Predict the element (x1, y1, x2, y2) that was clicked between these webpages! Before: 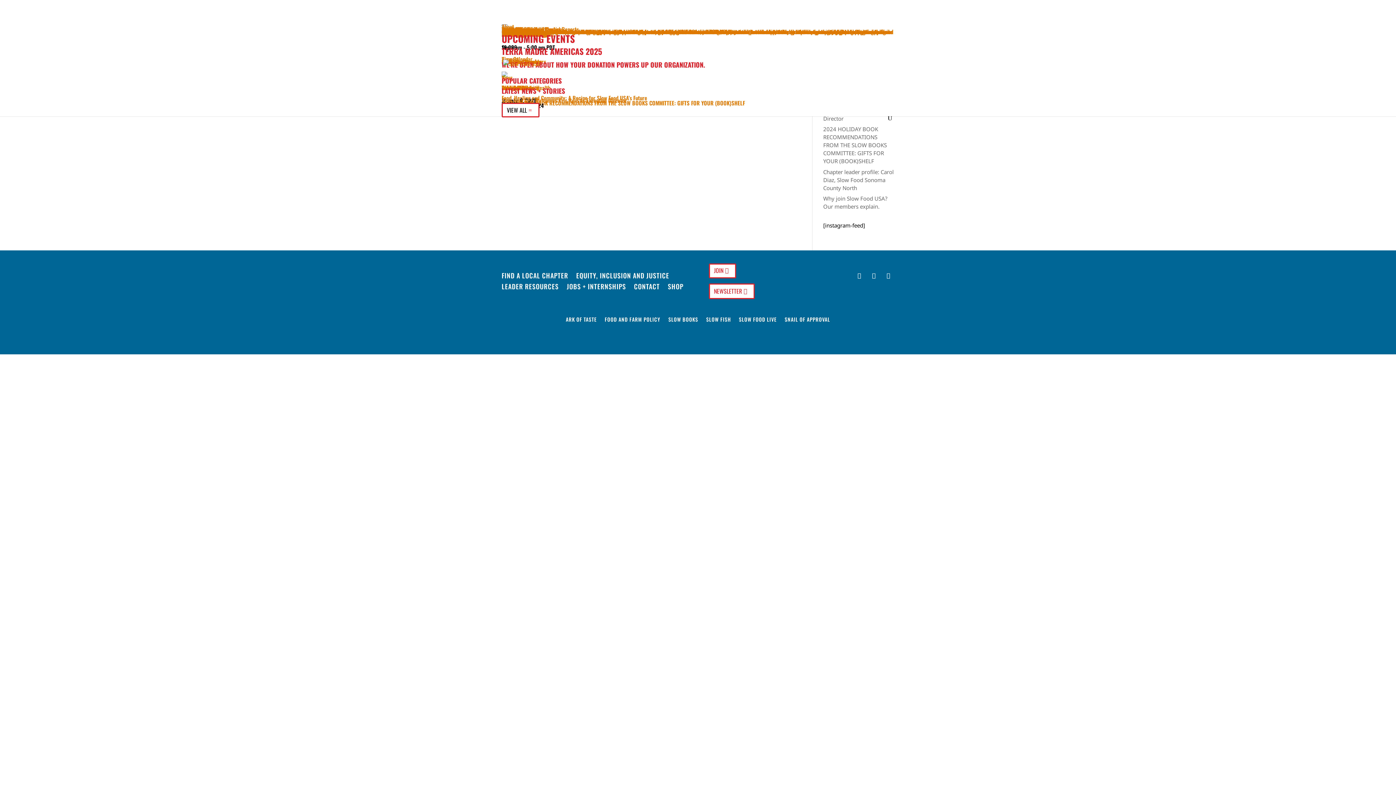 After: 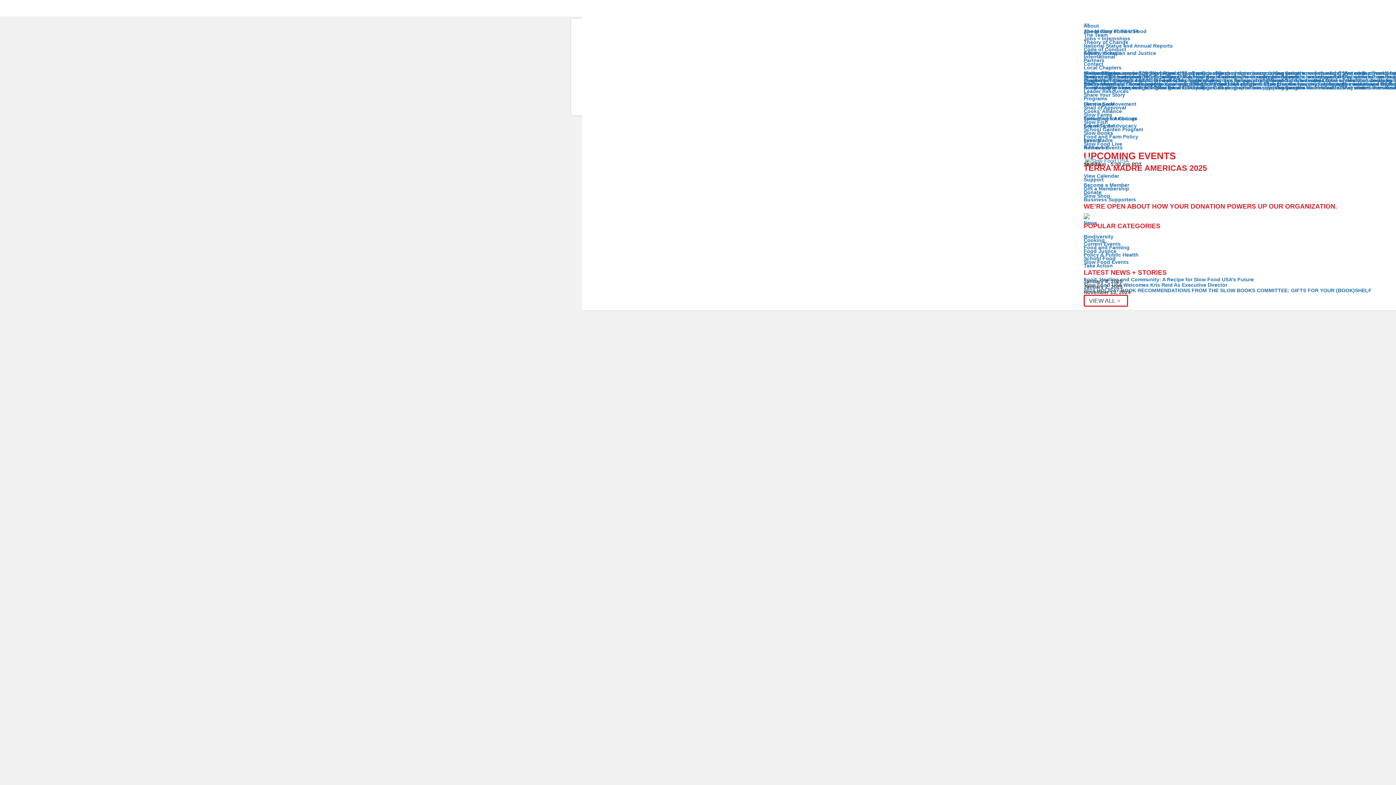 Action: bbox: (739, 316, 776, 324) label: SLOW FOOD LIVE